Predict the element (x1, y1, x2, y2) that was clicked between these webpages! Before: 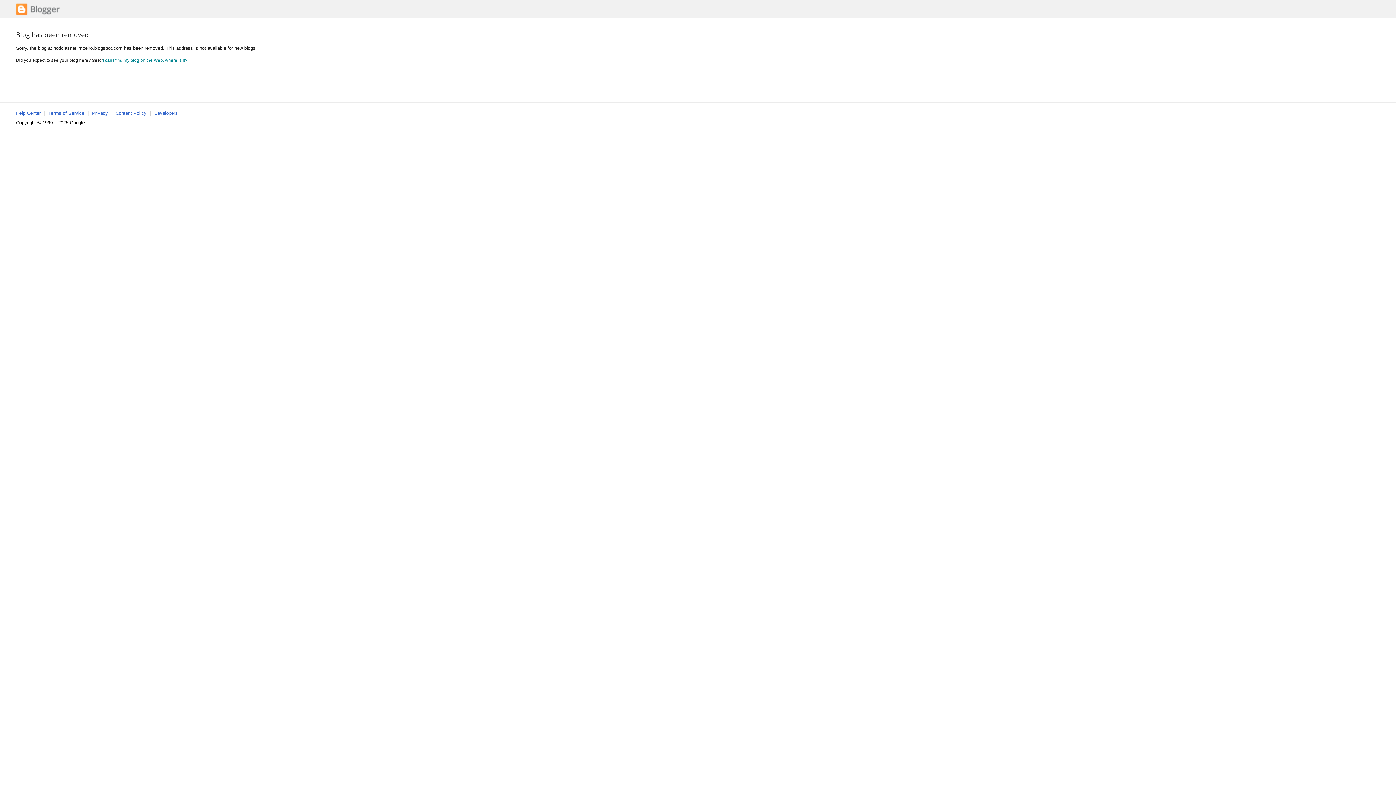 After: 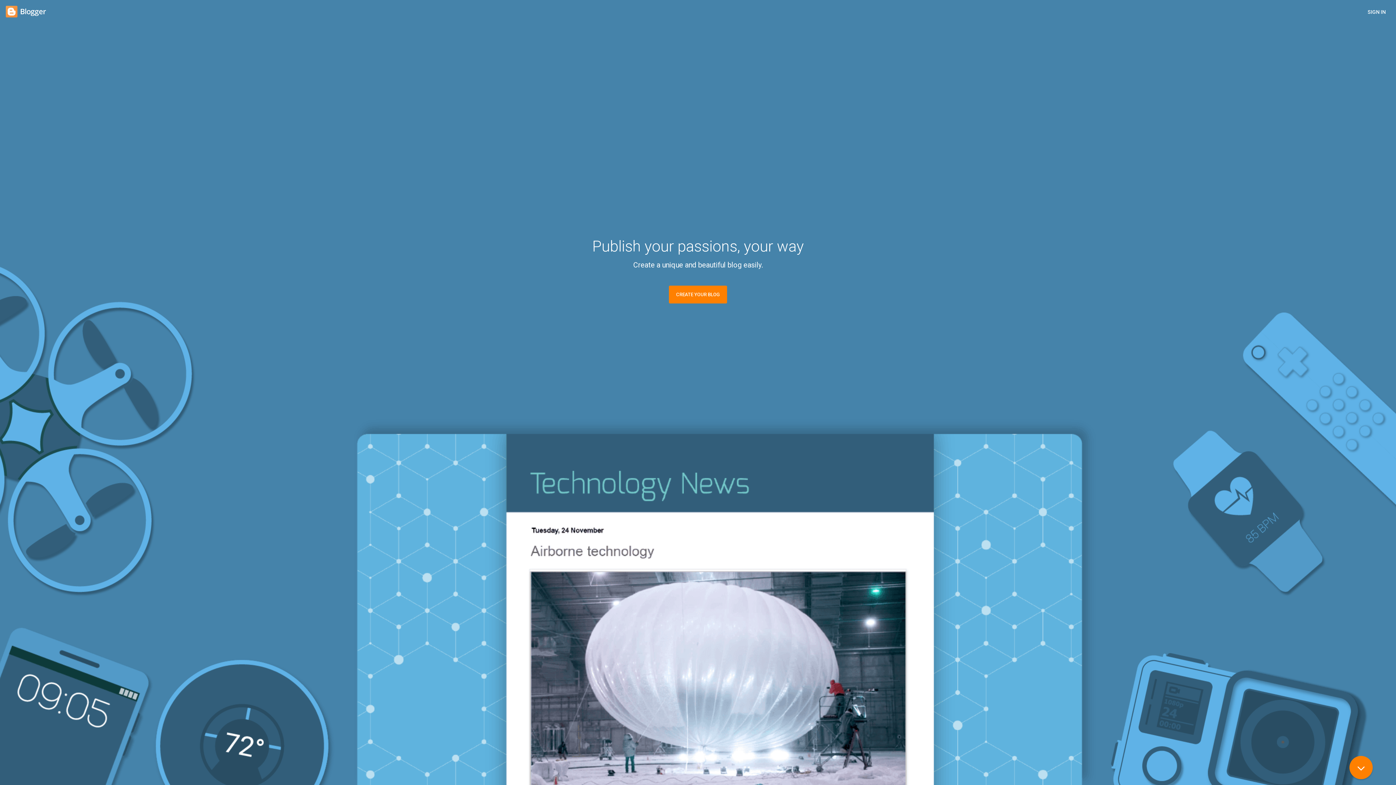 Action: bbox: (16, 11, 59, 16)